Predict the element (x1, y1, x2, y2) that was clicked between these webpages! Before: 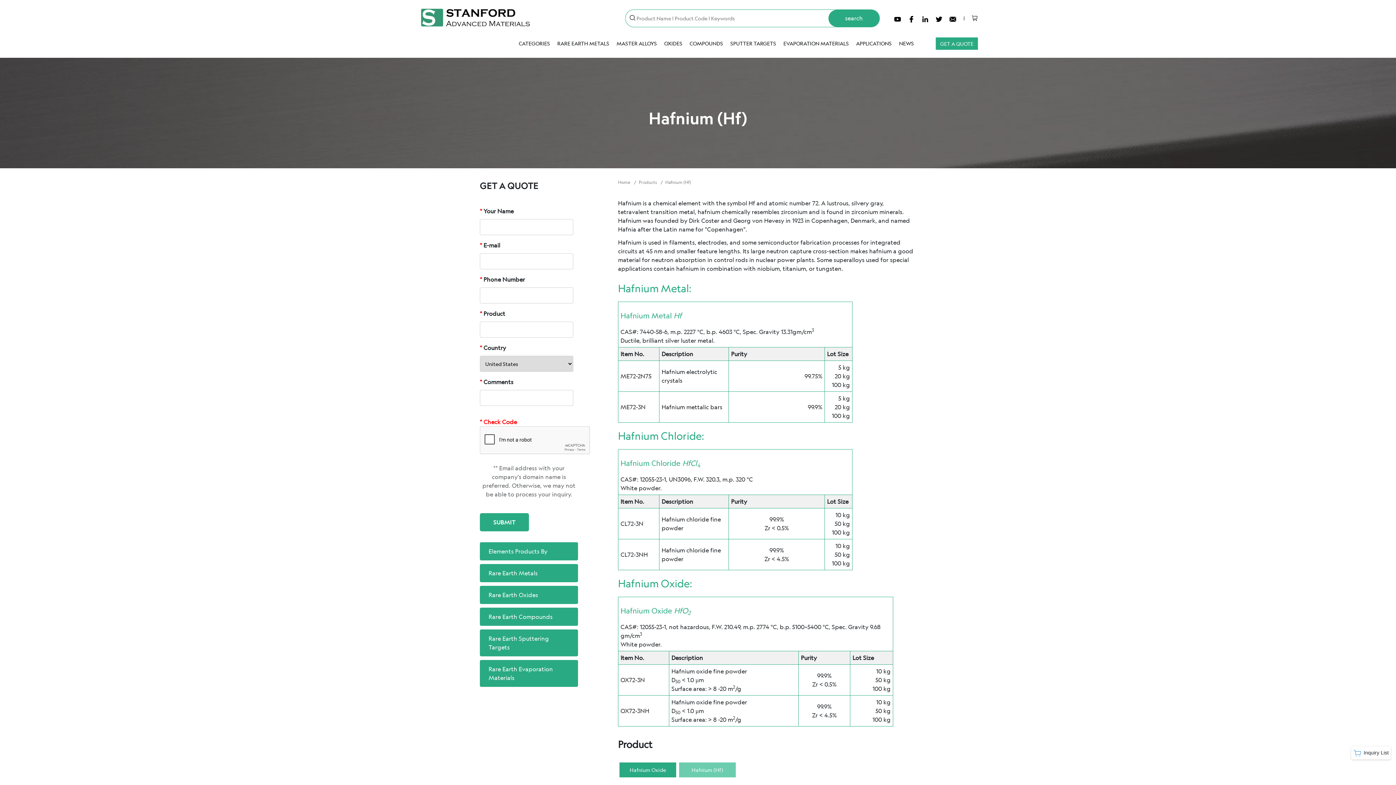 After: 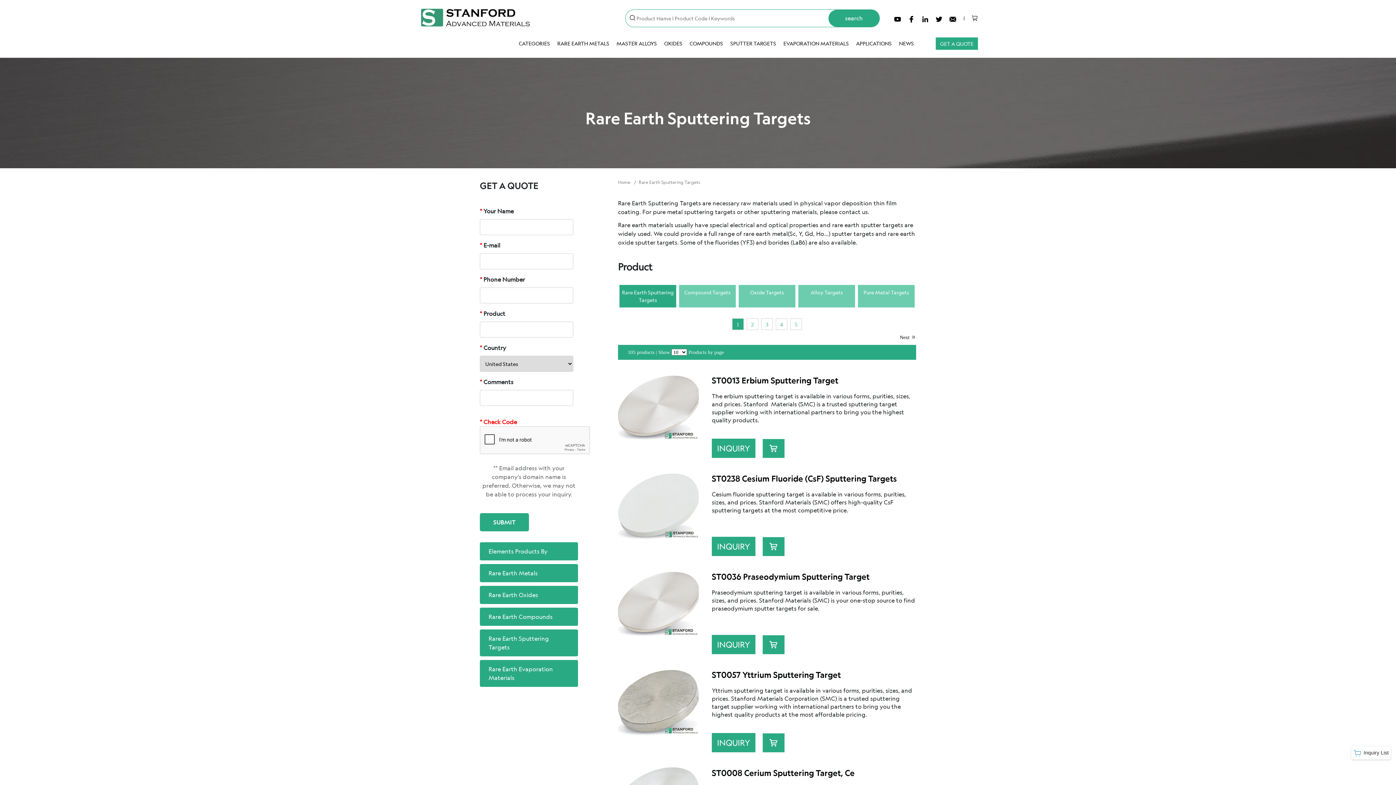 Action: bbox: (730, 40, 776, 46) label: SPUTTER TARGETS